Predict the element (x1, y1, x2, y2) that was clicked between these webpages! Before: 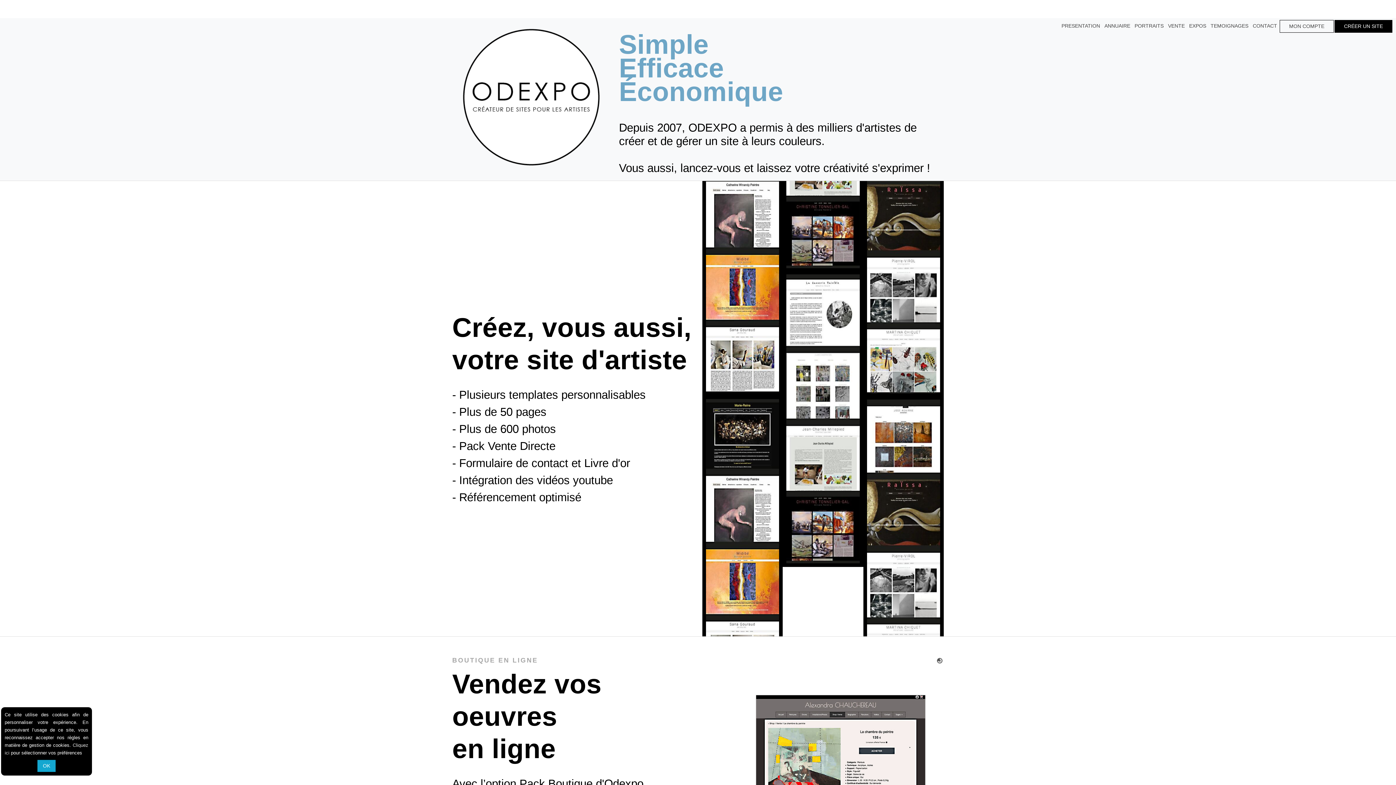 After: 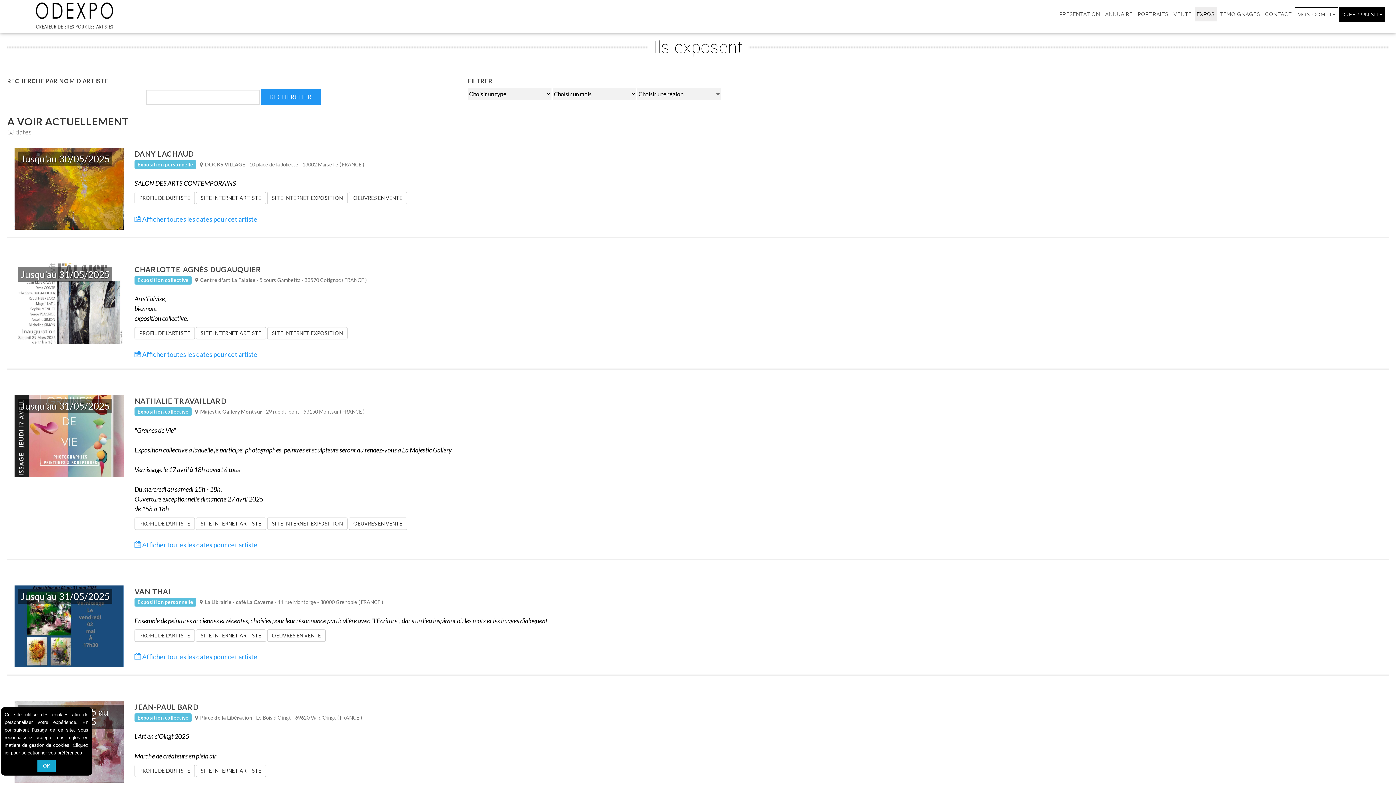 Action: label: EXPOS bbox: (1187, 20, 1208, 32)